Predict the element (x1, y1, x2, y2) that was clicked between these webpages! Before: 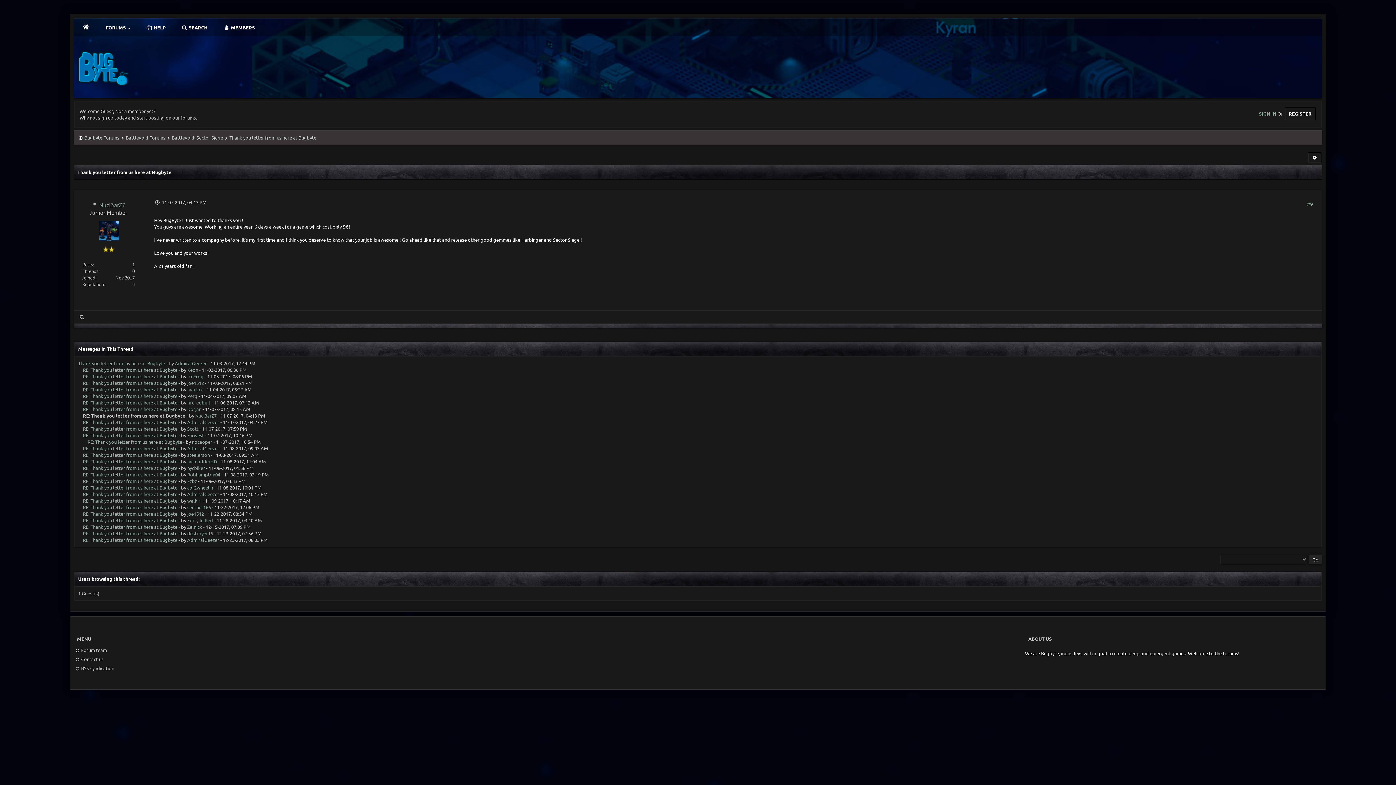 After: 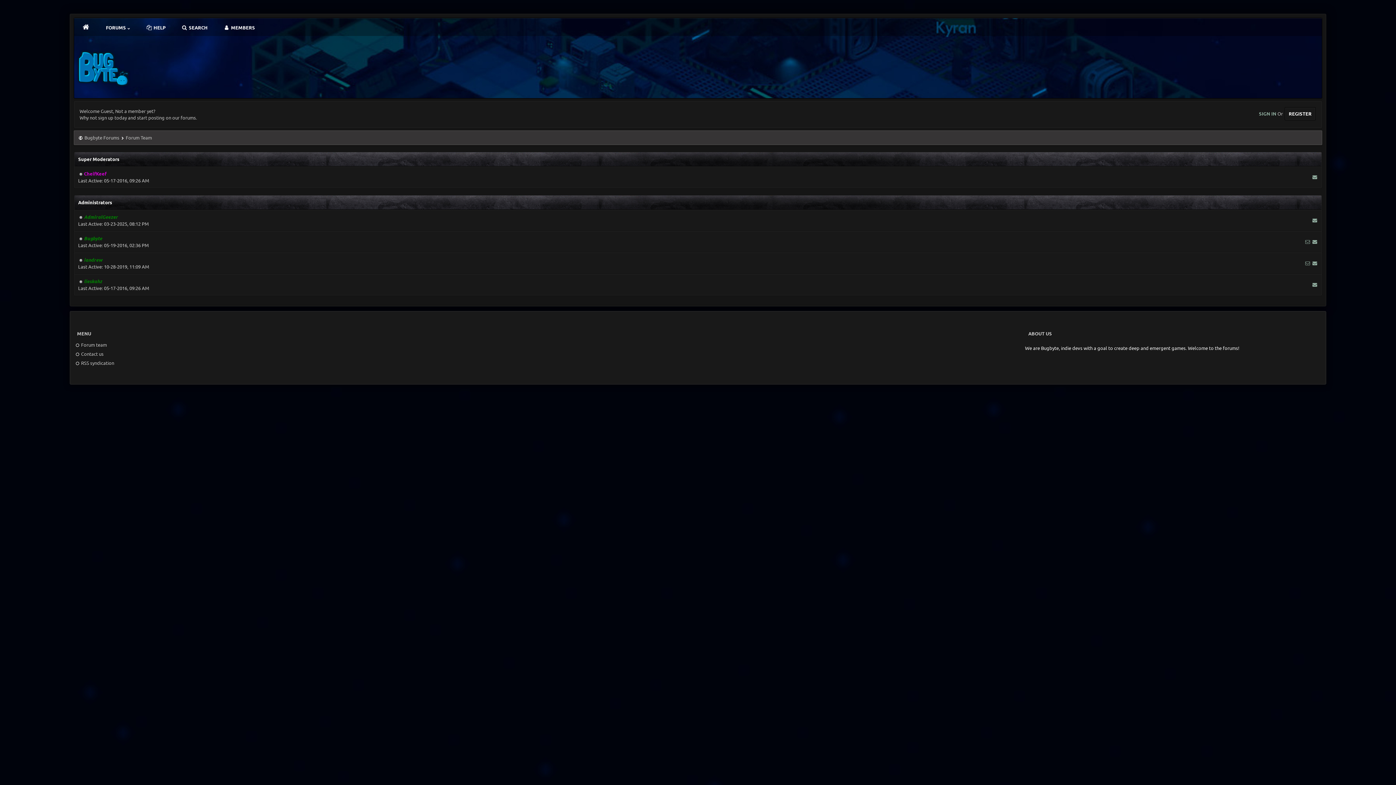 Action: bbox: (73, 645, 141, 655) label:  Forum team